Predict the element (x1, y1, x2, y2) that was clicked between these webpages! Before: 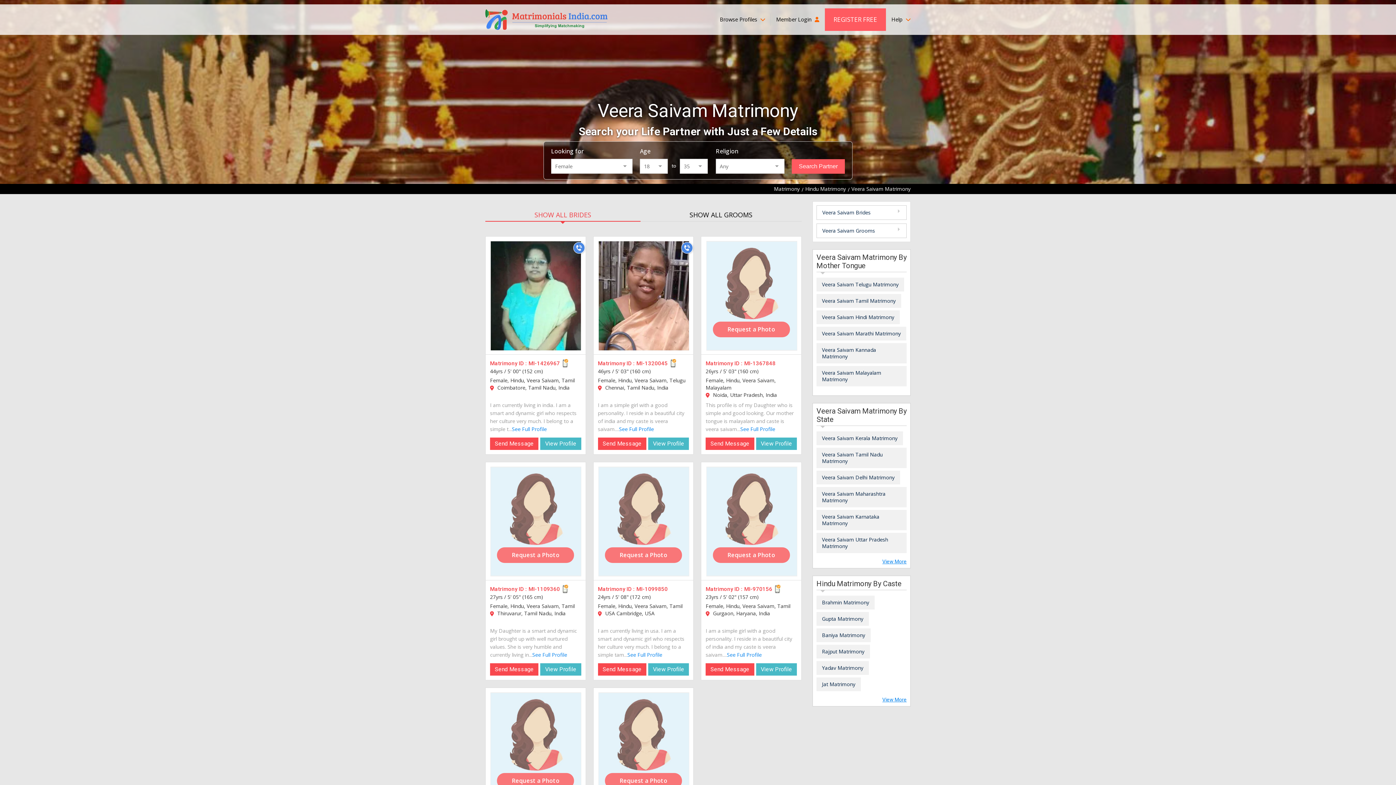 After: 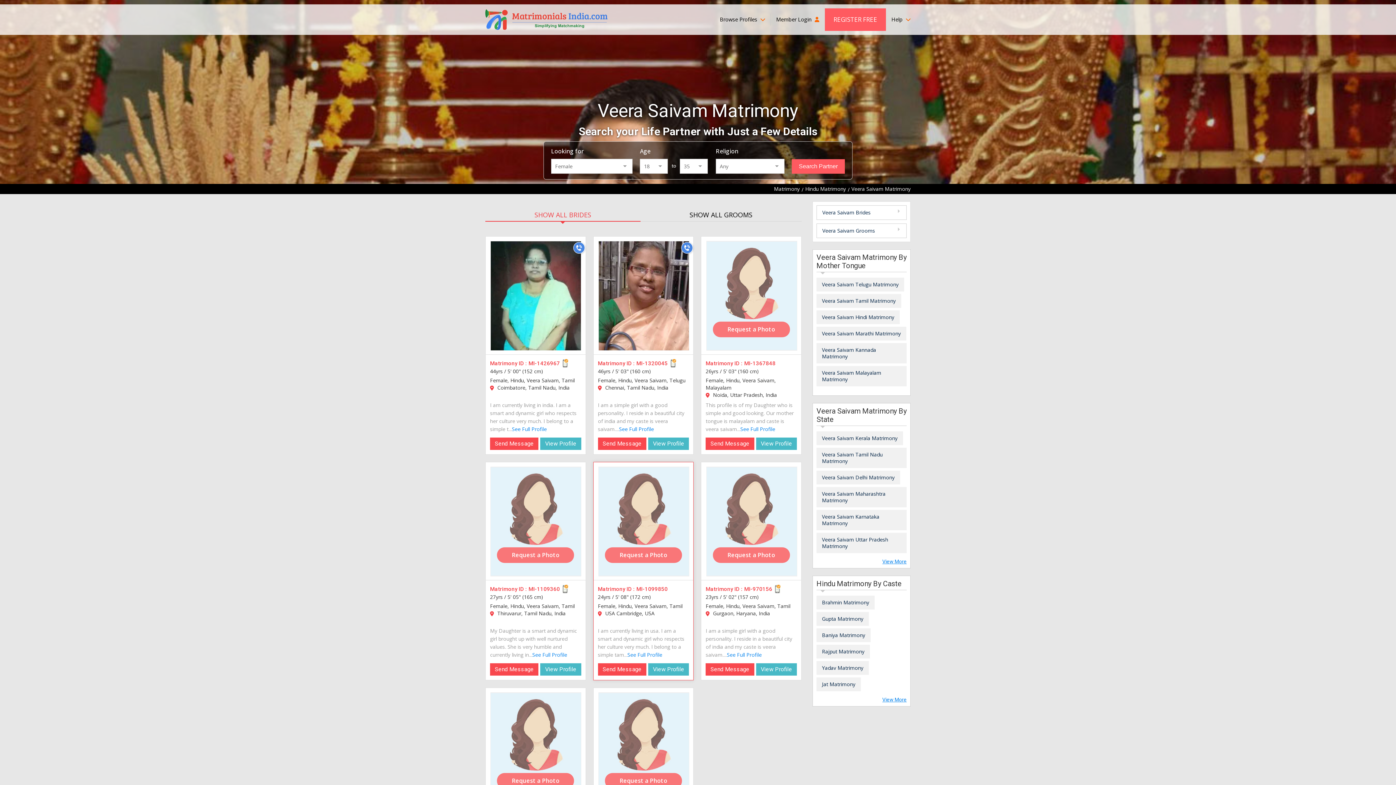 Action: label: View Profile bbox: (648, 663, 689, 675)